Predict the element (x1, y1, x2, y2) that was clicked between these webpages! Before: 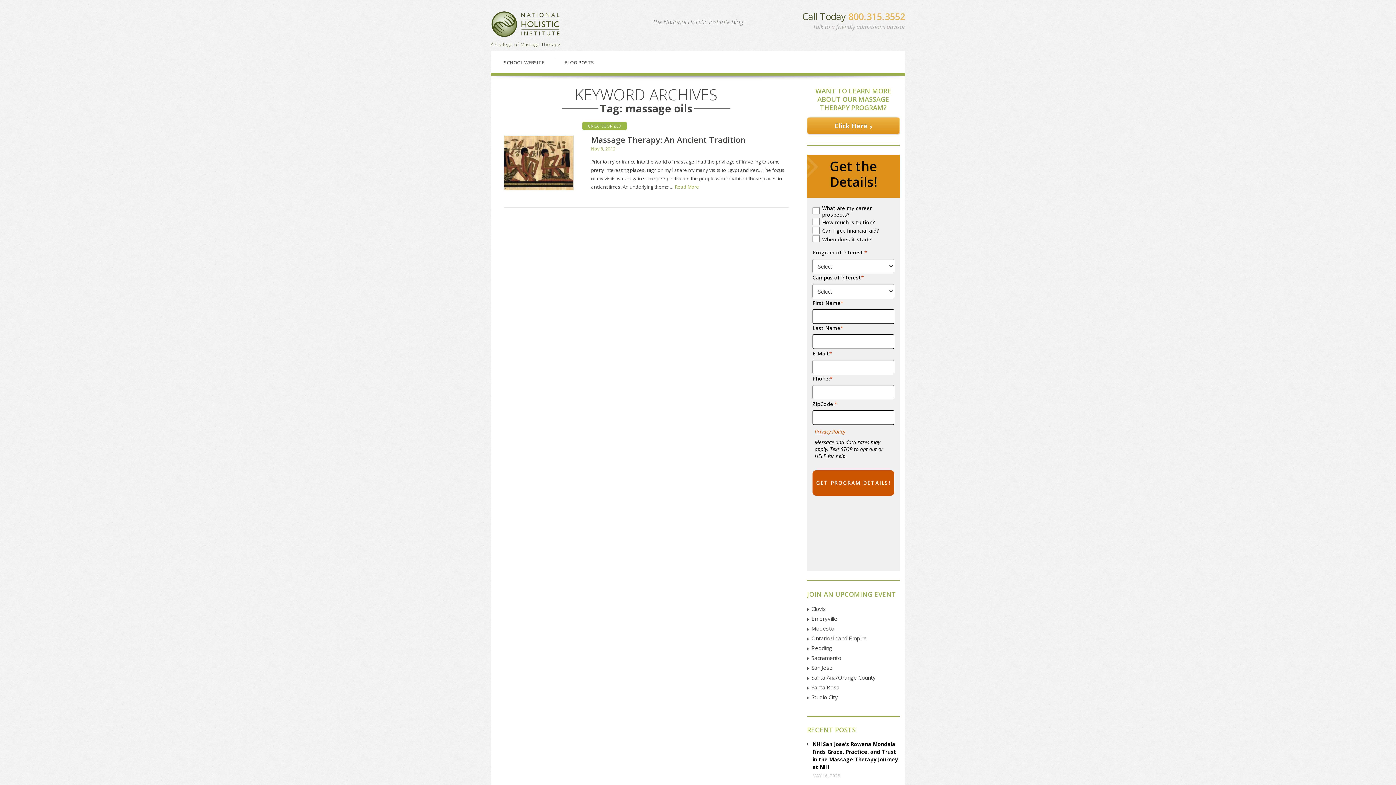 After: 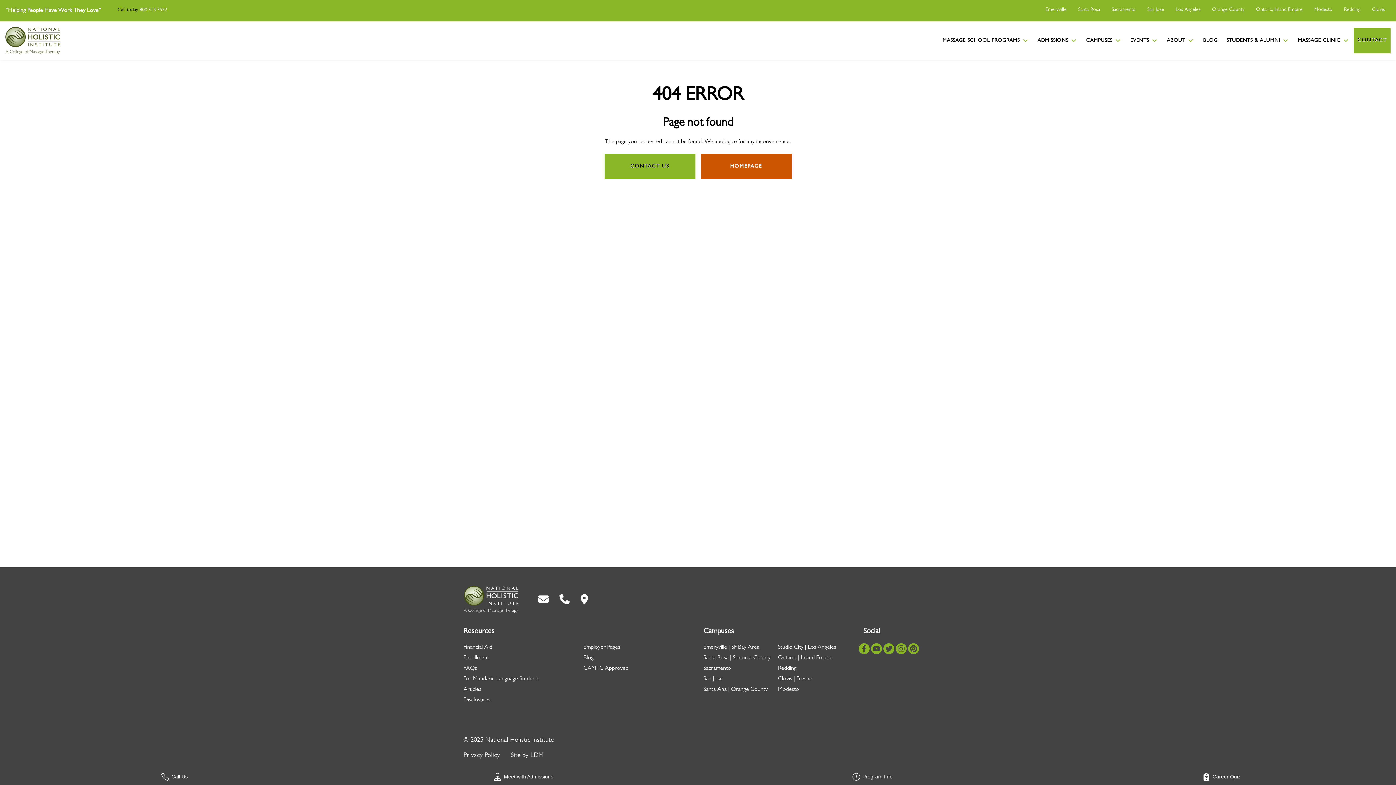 Action: label: Santa Ana/Orange County bbox: (811, 674, 876, 681)